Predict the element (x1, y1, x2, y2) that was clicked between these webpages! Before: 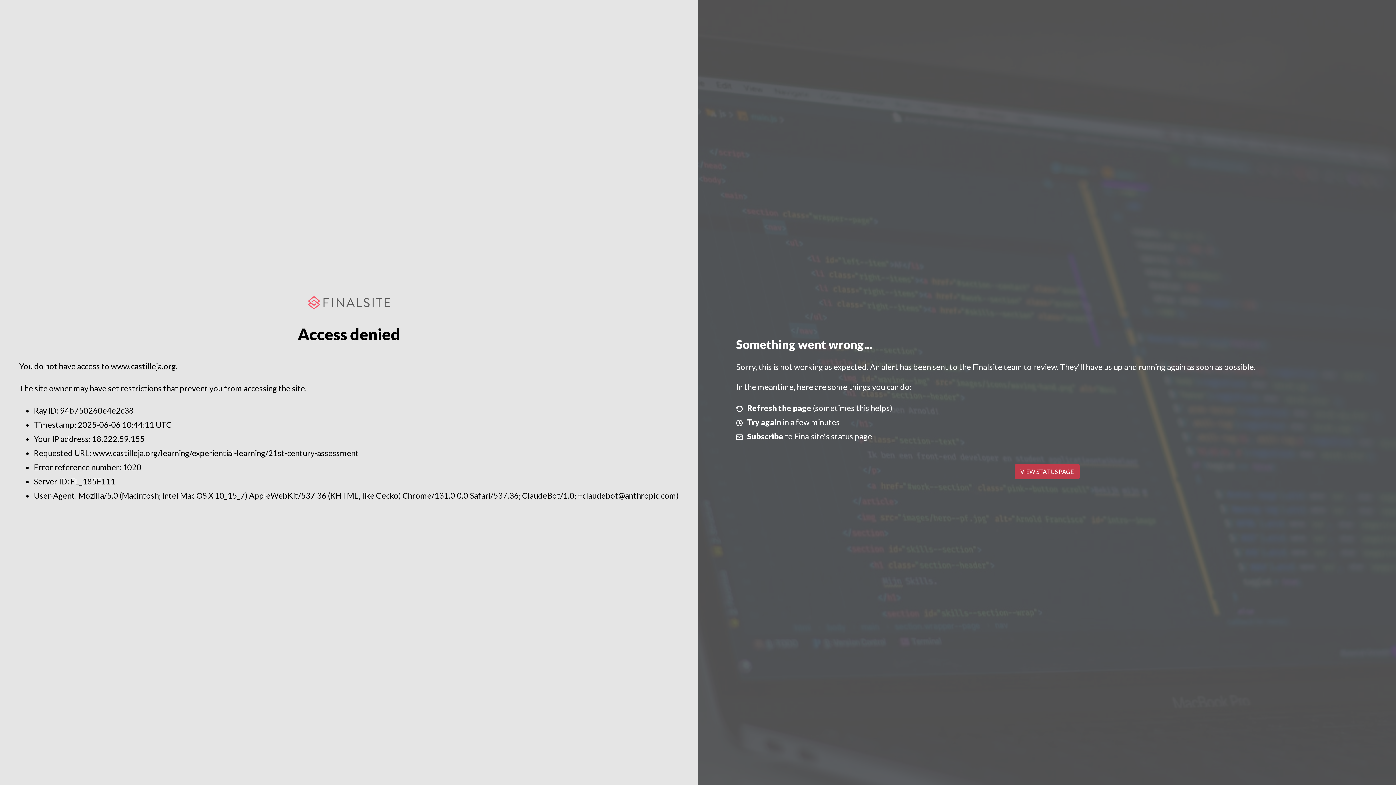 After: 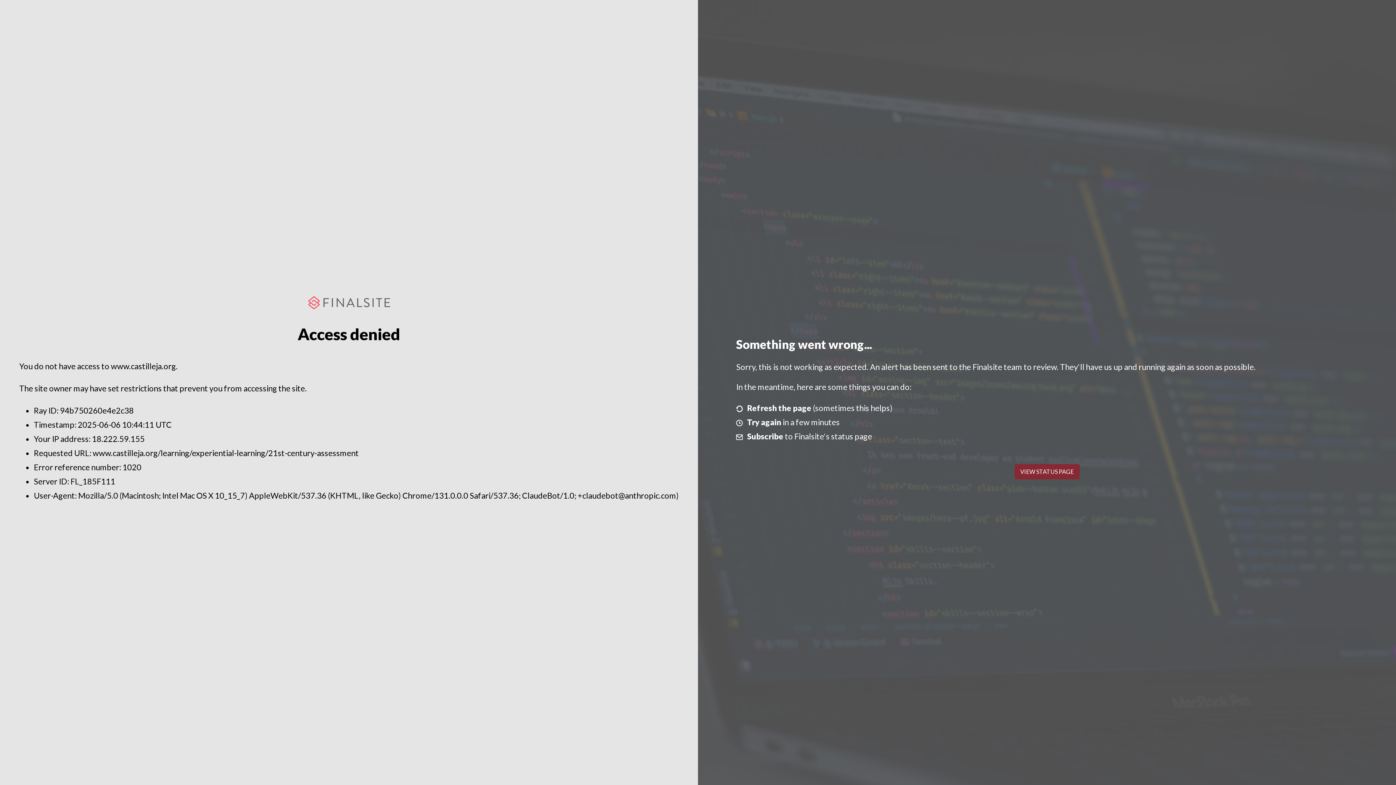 Action: bbox: (1014, 464, 1079, 479) label: VIEW STATUS PAGE